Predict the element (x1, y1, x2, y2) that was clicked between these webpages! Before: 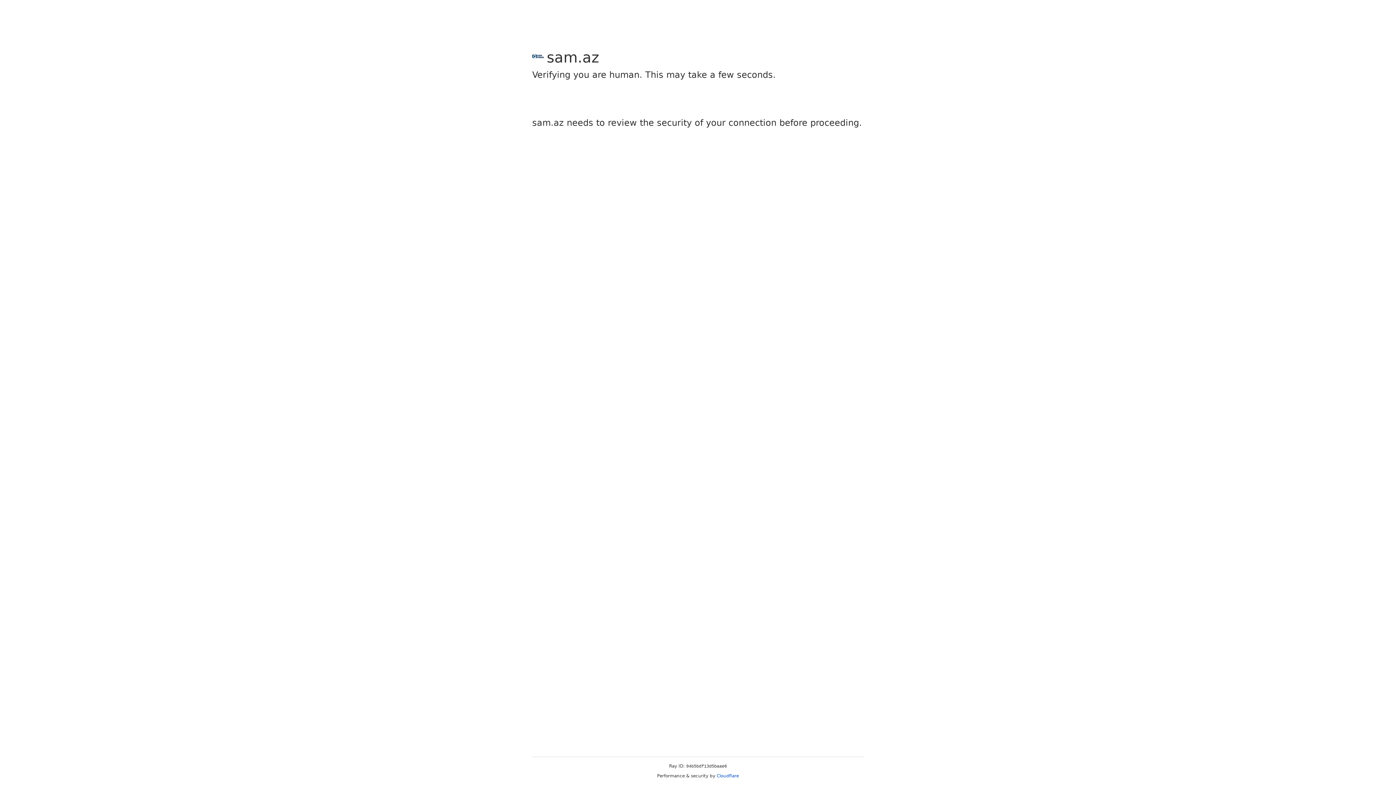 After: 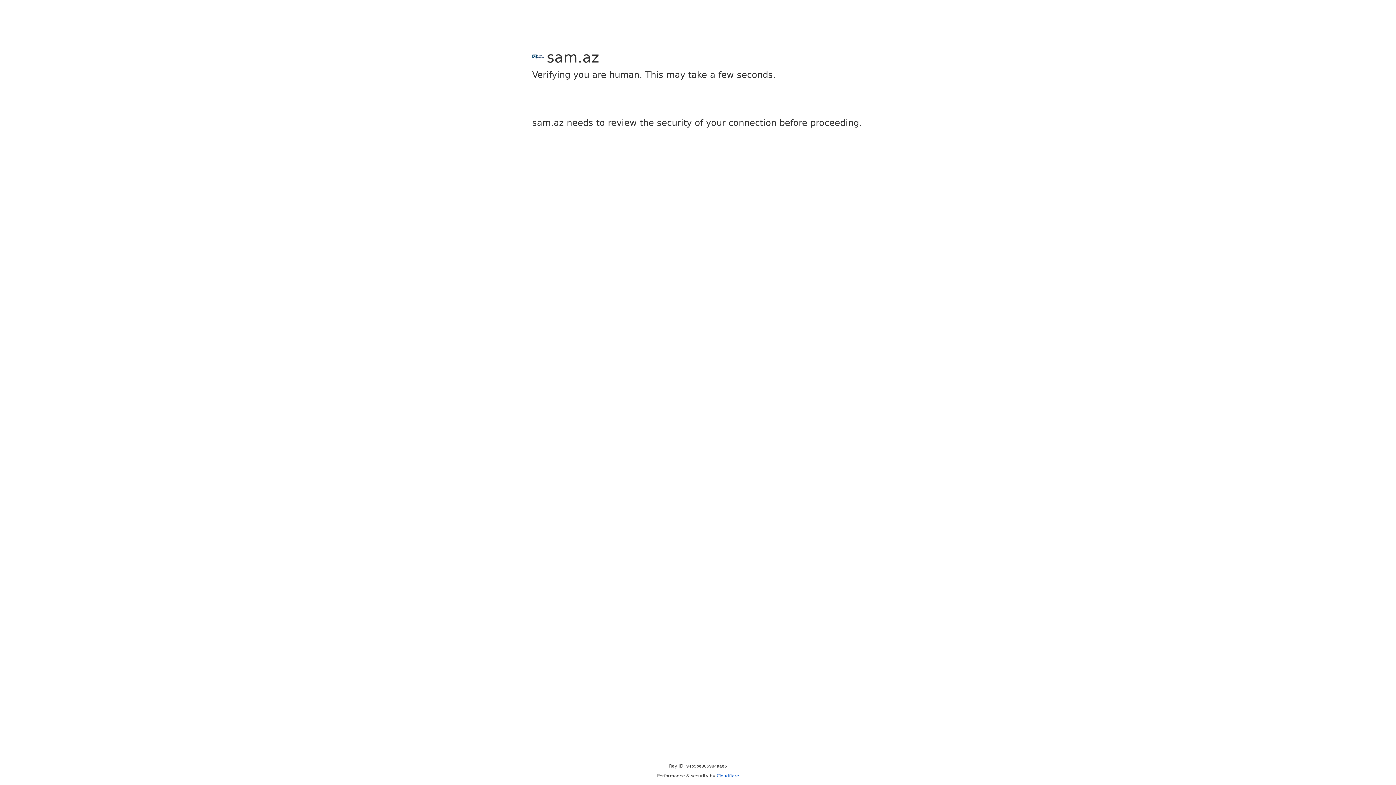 Action: label: Cloudflare bbox: (716, 773, 739, 778)